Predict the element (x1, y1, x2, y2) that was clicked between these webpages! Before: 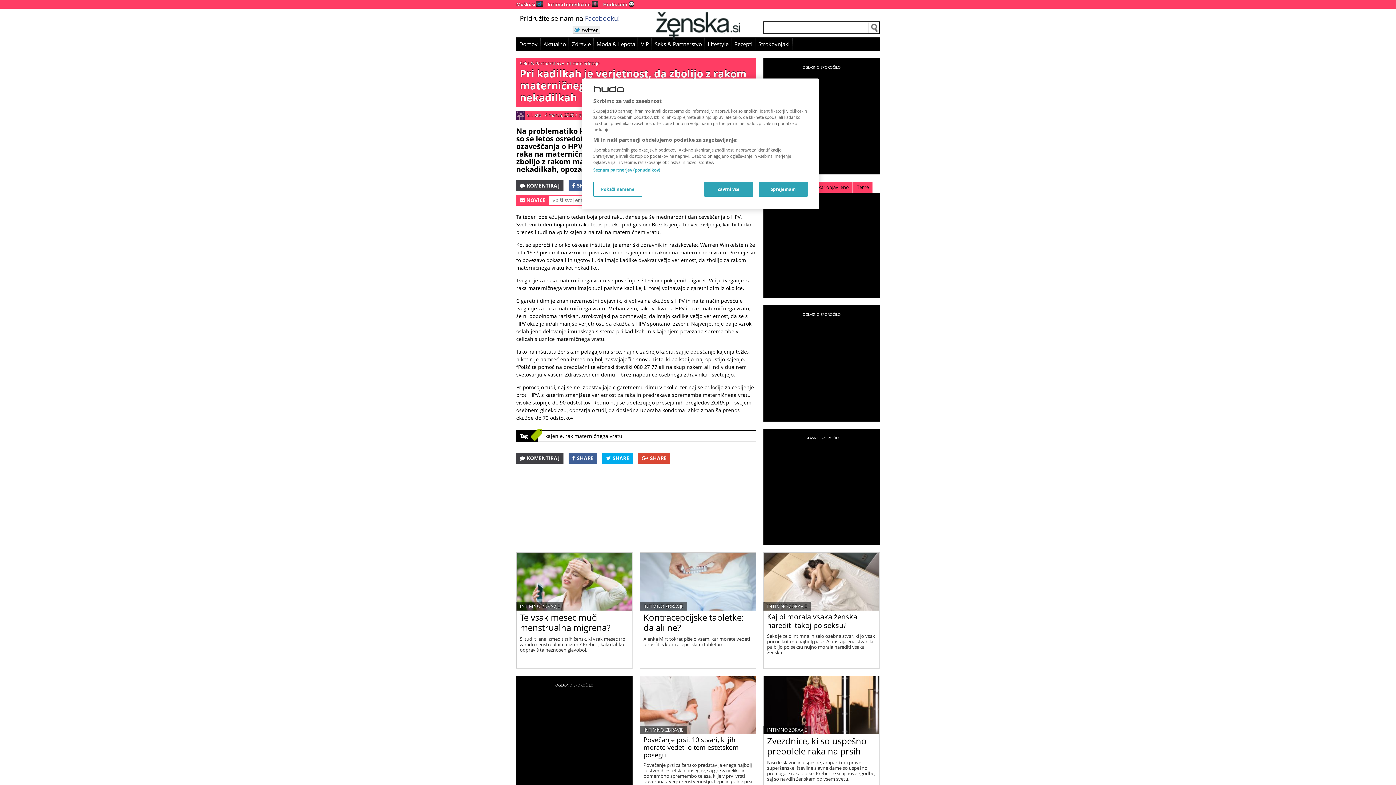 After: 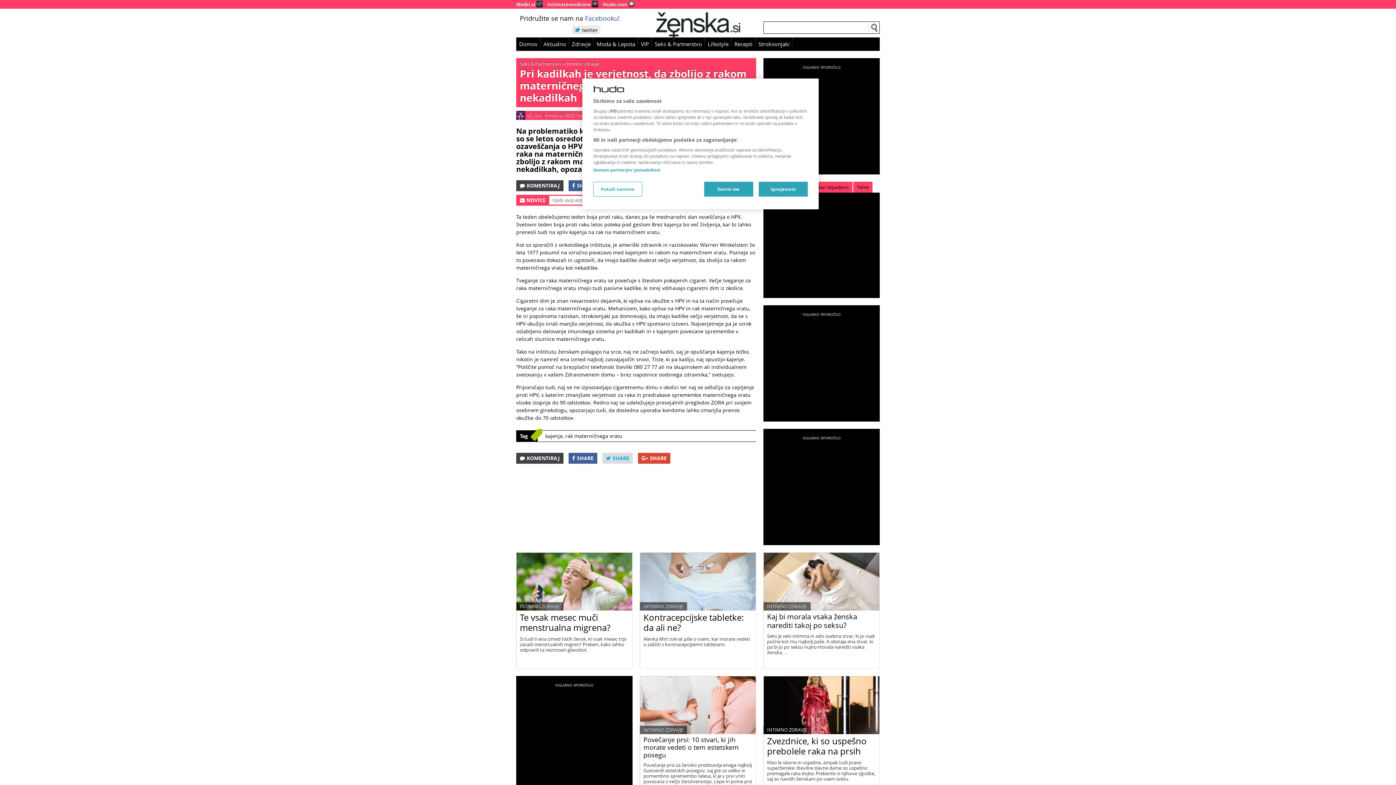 Action: label: SHARE bbox: (602, 453, 633, 464)